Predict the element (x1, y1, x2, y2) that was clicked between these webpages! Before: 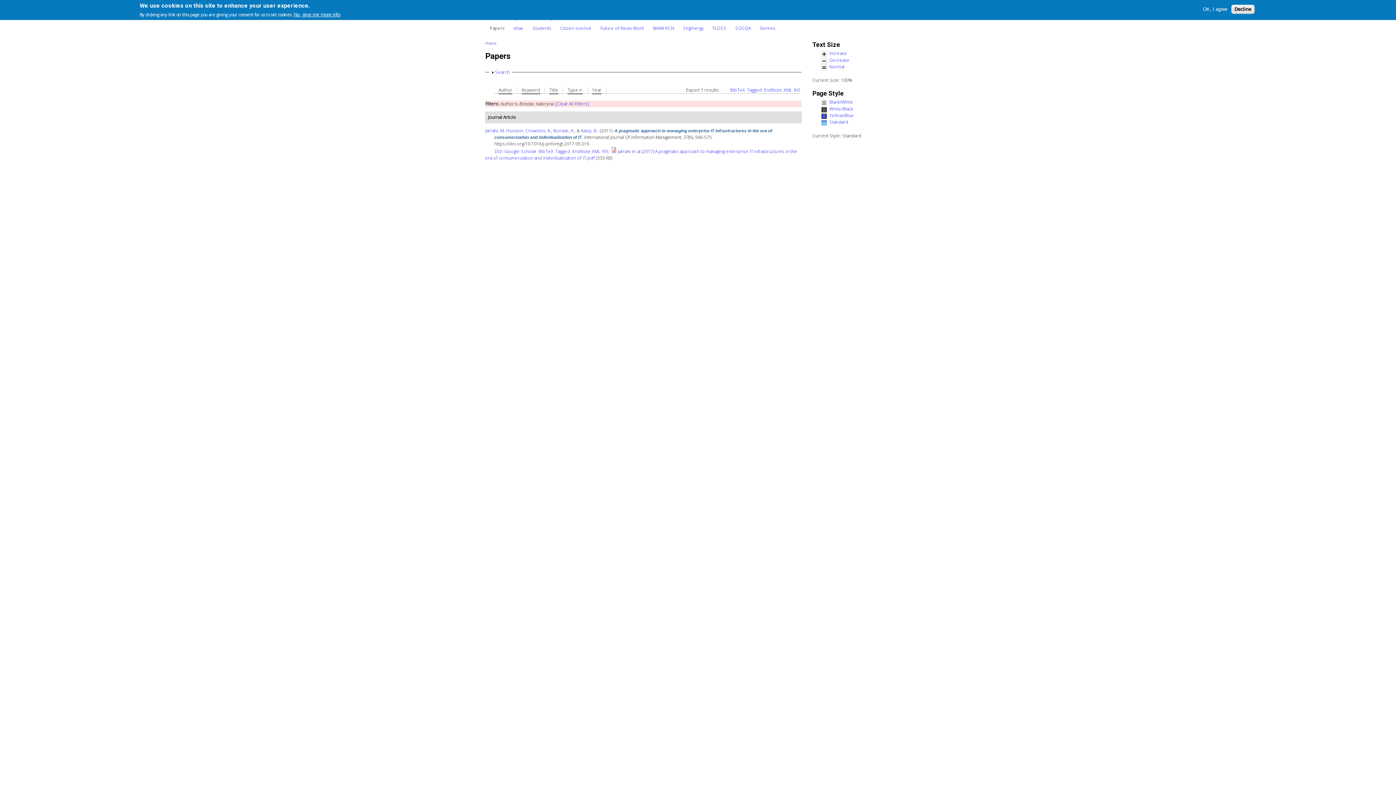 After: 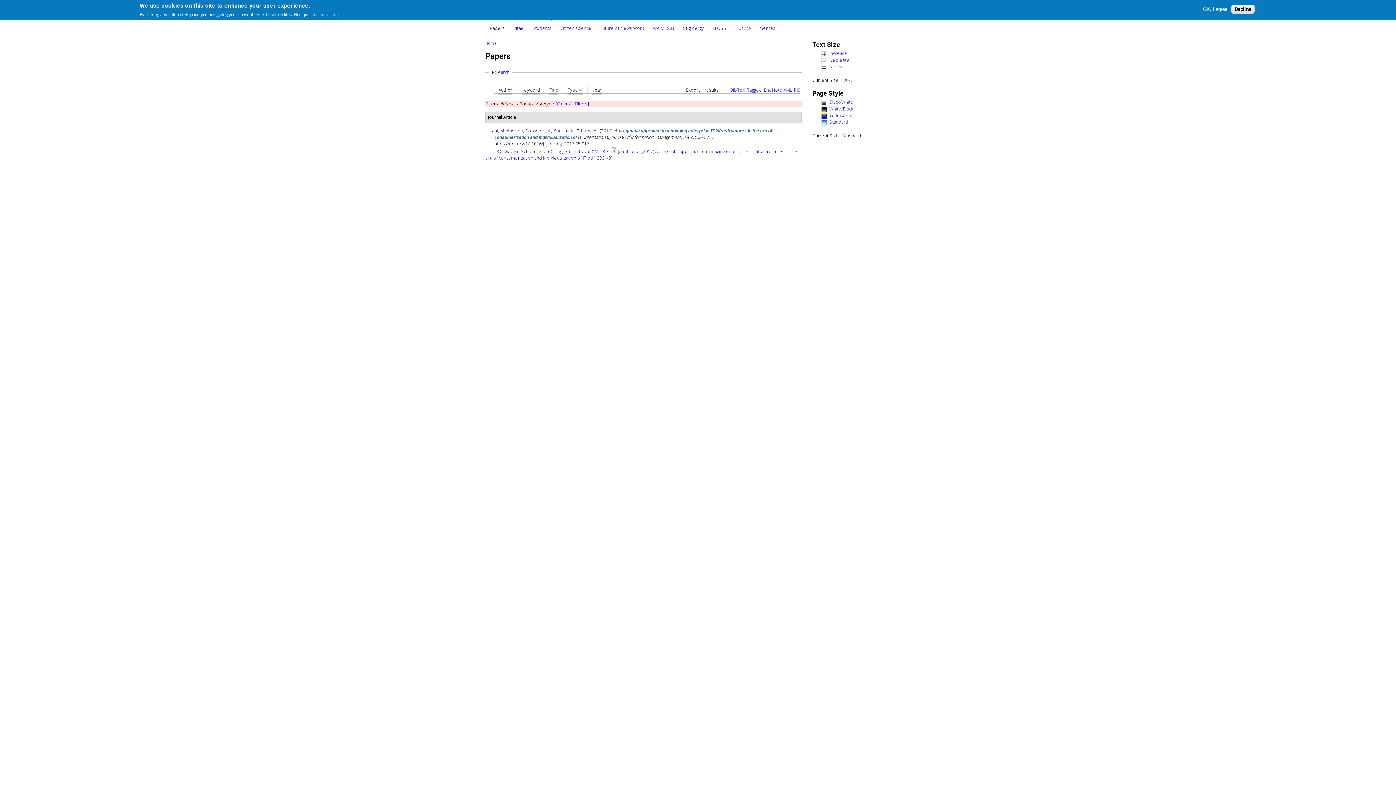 Action: bbox: (525, 127, 551, 133) label: Crowston, K.